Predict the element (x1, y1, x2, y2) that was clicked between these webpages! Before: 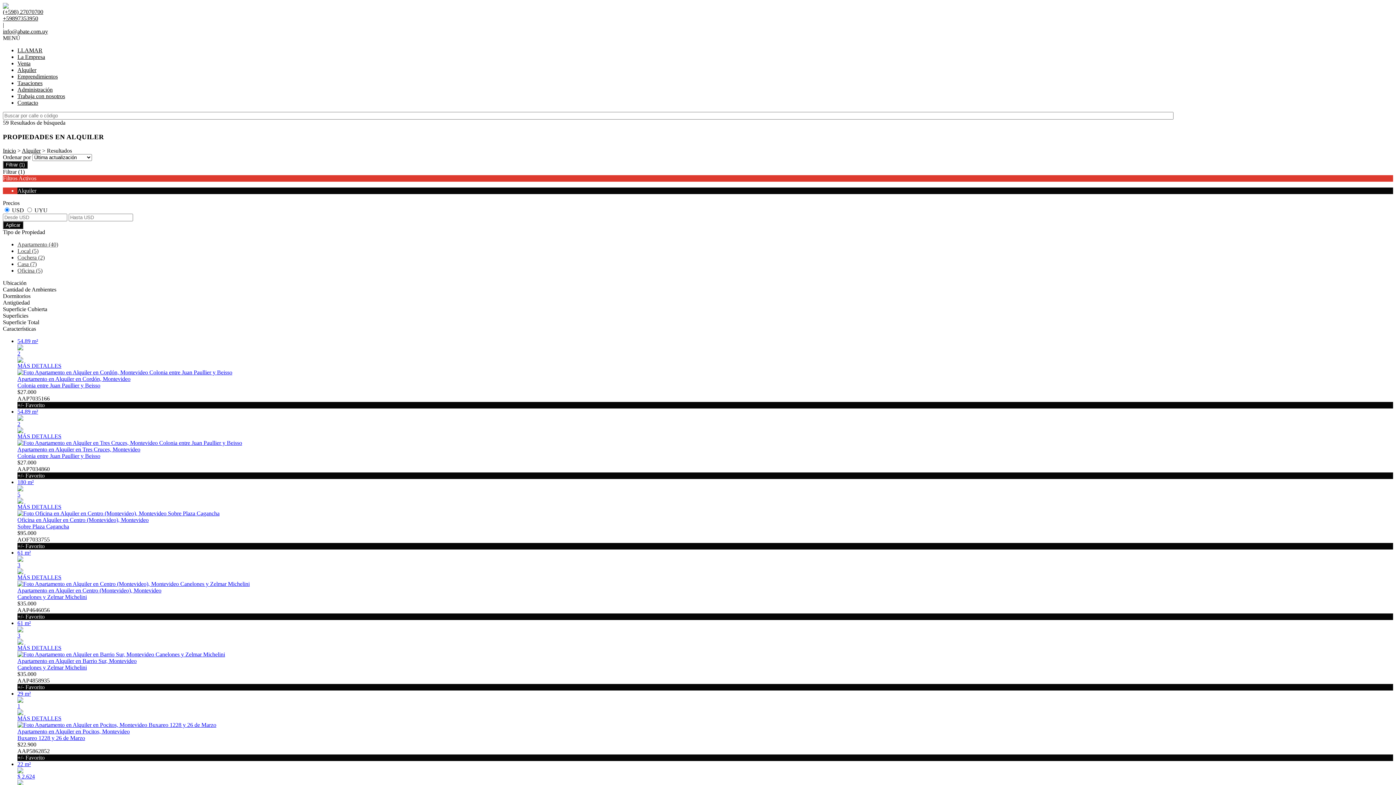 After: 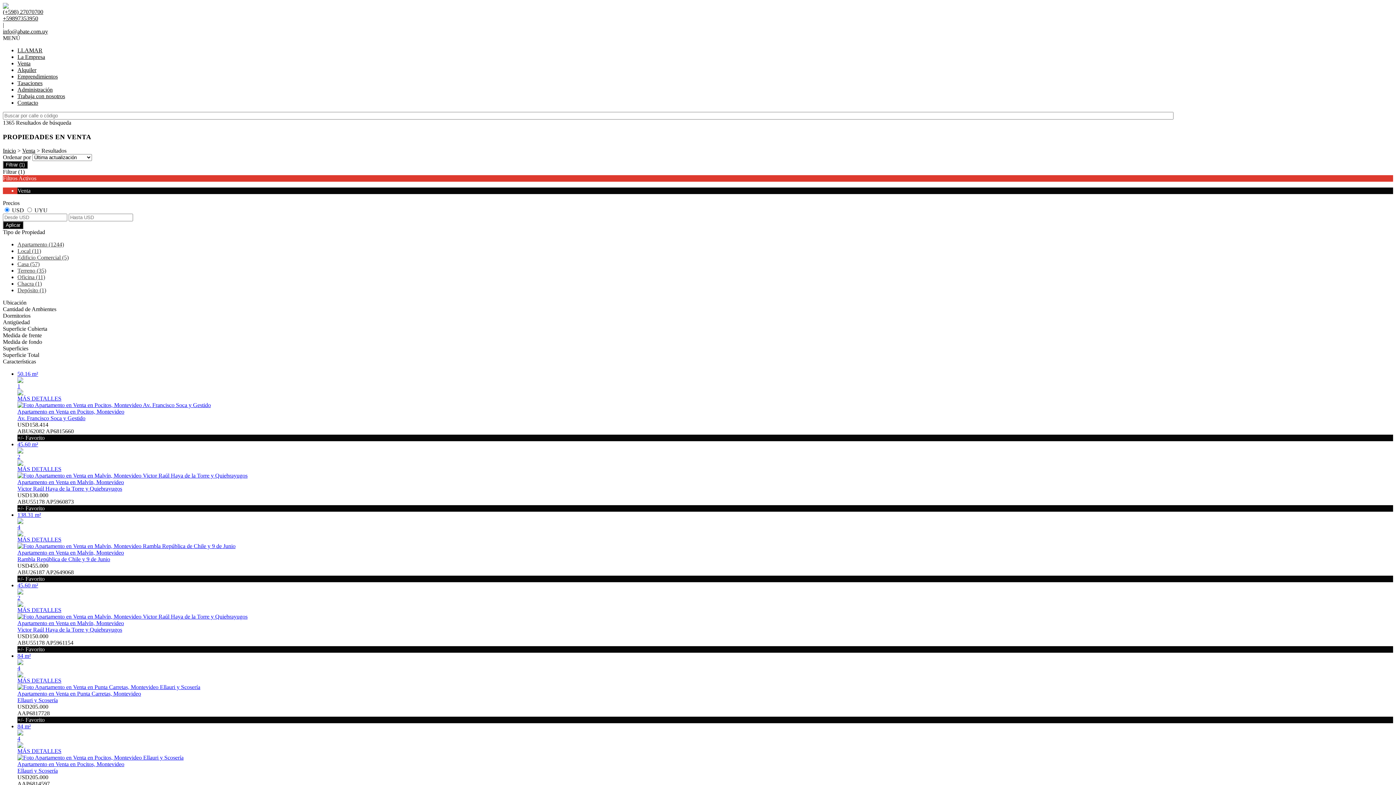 Action: label: Venta bbox: (17, 60, 30, 66)